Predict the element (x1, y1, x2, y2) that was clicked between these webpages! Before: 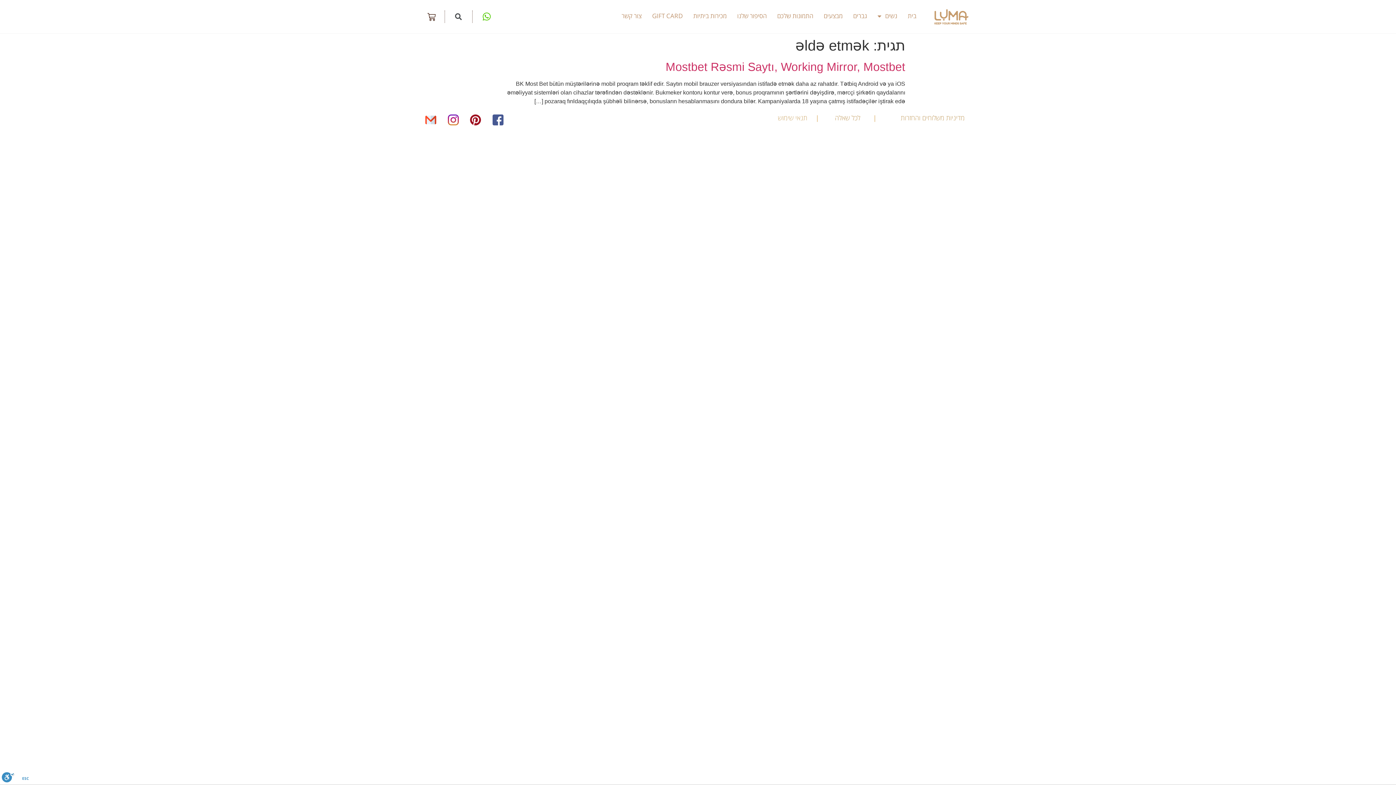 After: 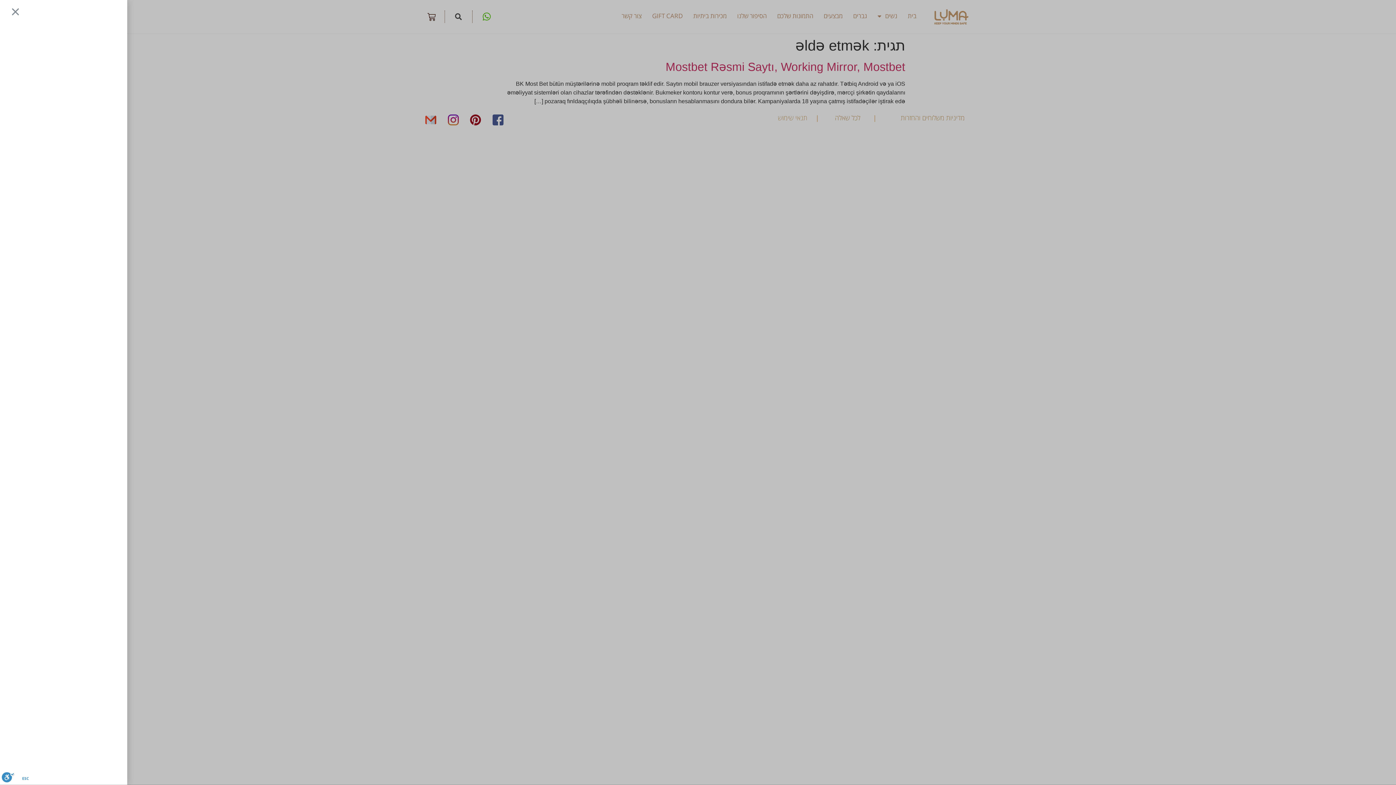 Action: bbox: (418, 8, 444, 25) label: עגלת קניות